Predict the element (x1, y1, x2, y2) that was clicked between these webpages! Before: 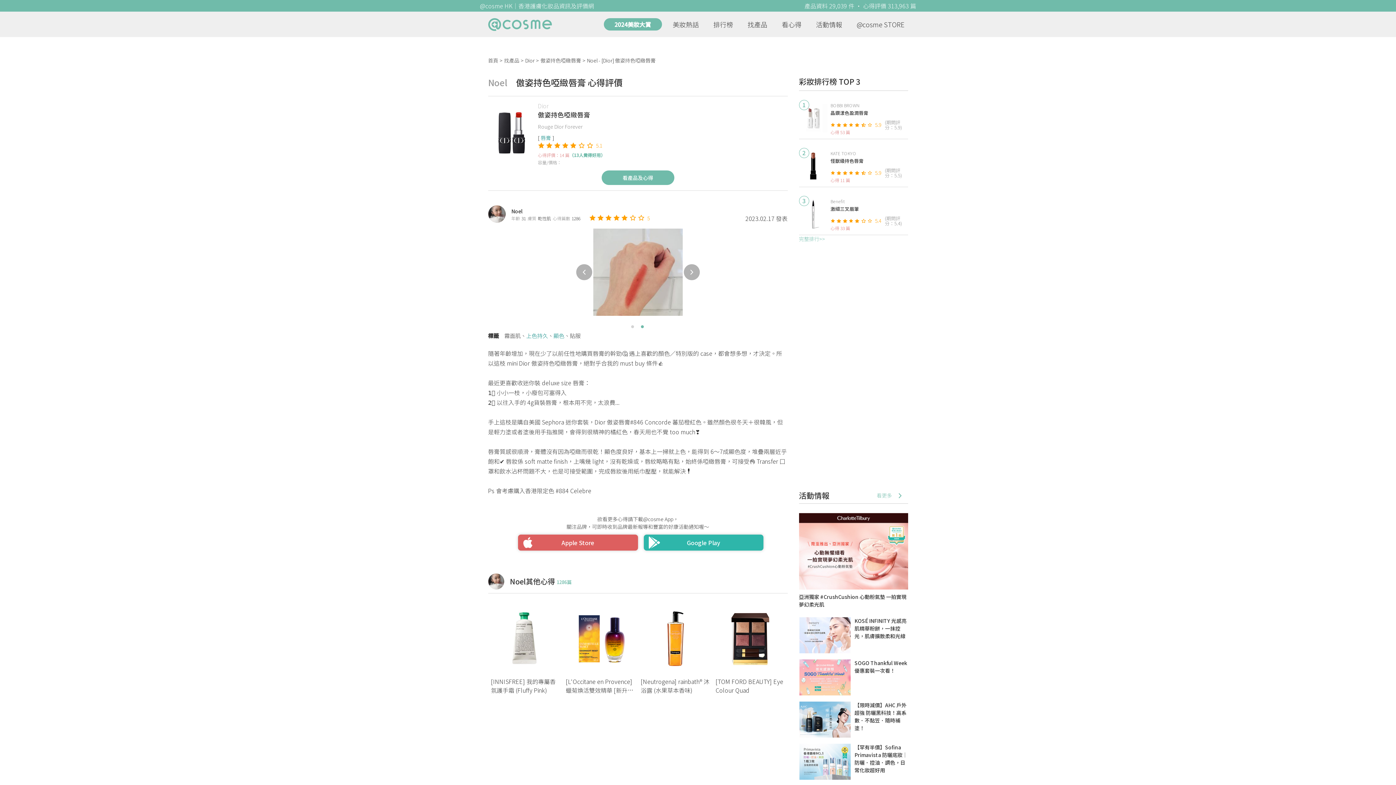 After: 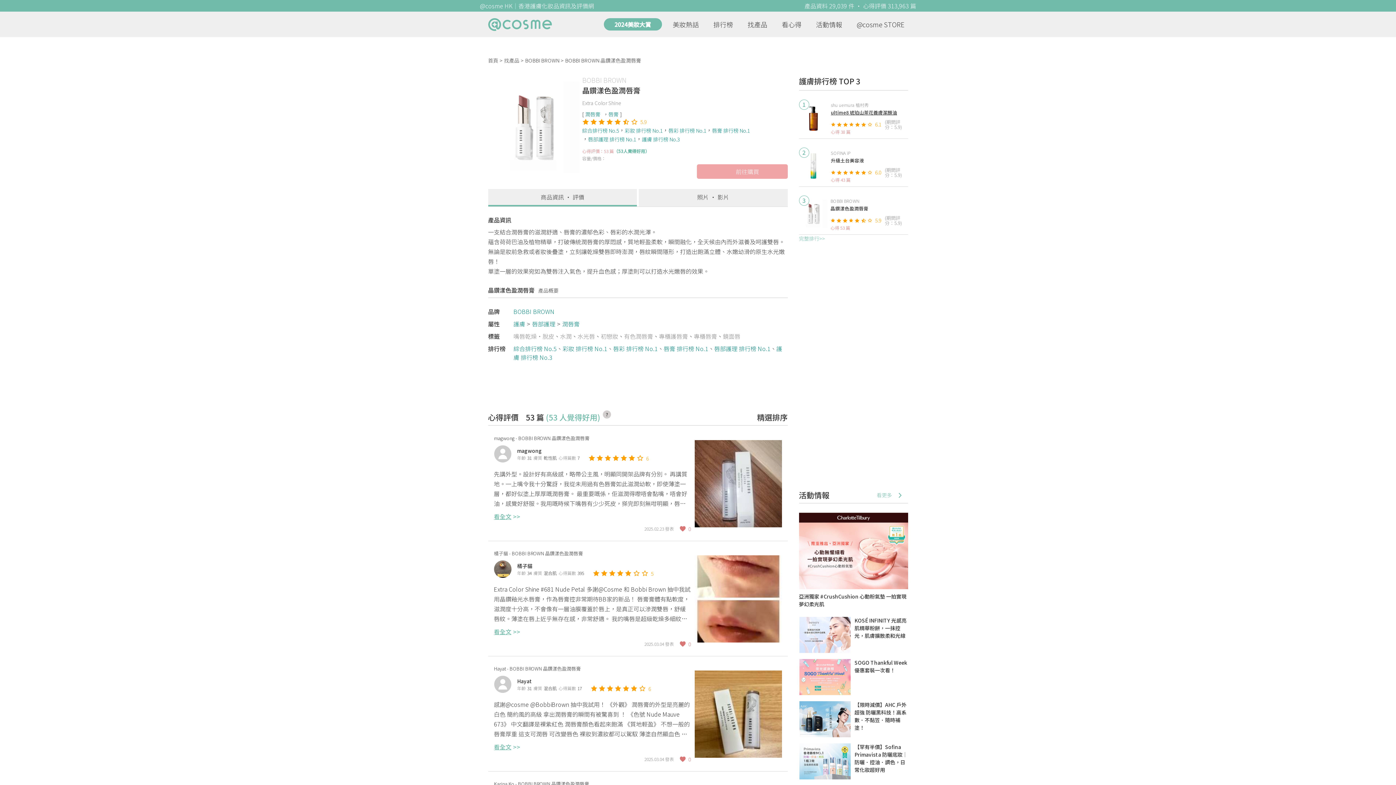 Action: bbox: (830, 109, 908, 116) label: 晶鑽漾色盈潤唇膏